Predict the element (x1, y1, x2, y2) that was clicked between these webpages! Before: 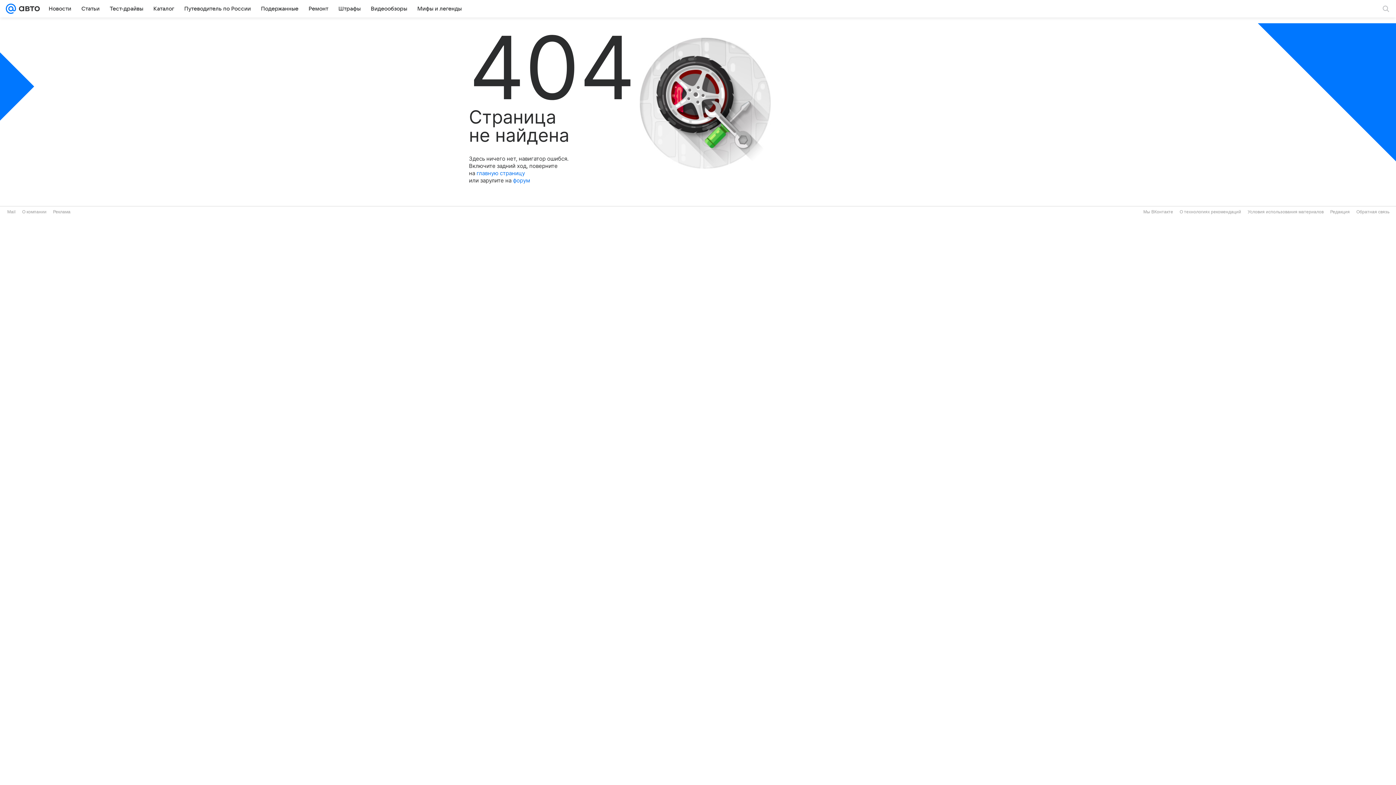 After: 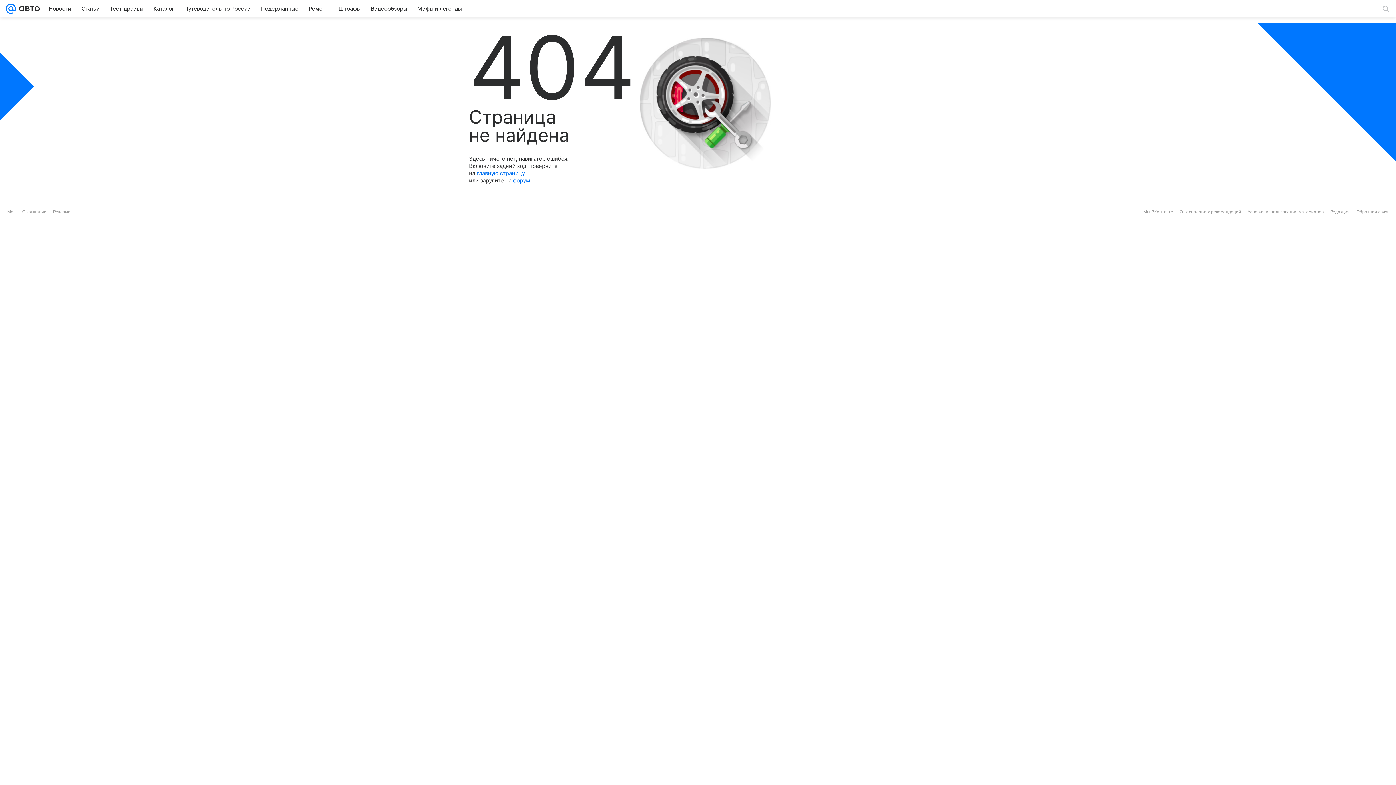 Action: label: Реклама bbox: (53, 209, 70, 214)